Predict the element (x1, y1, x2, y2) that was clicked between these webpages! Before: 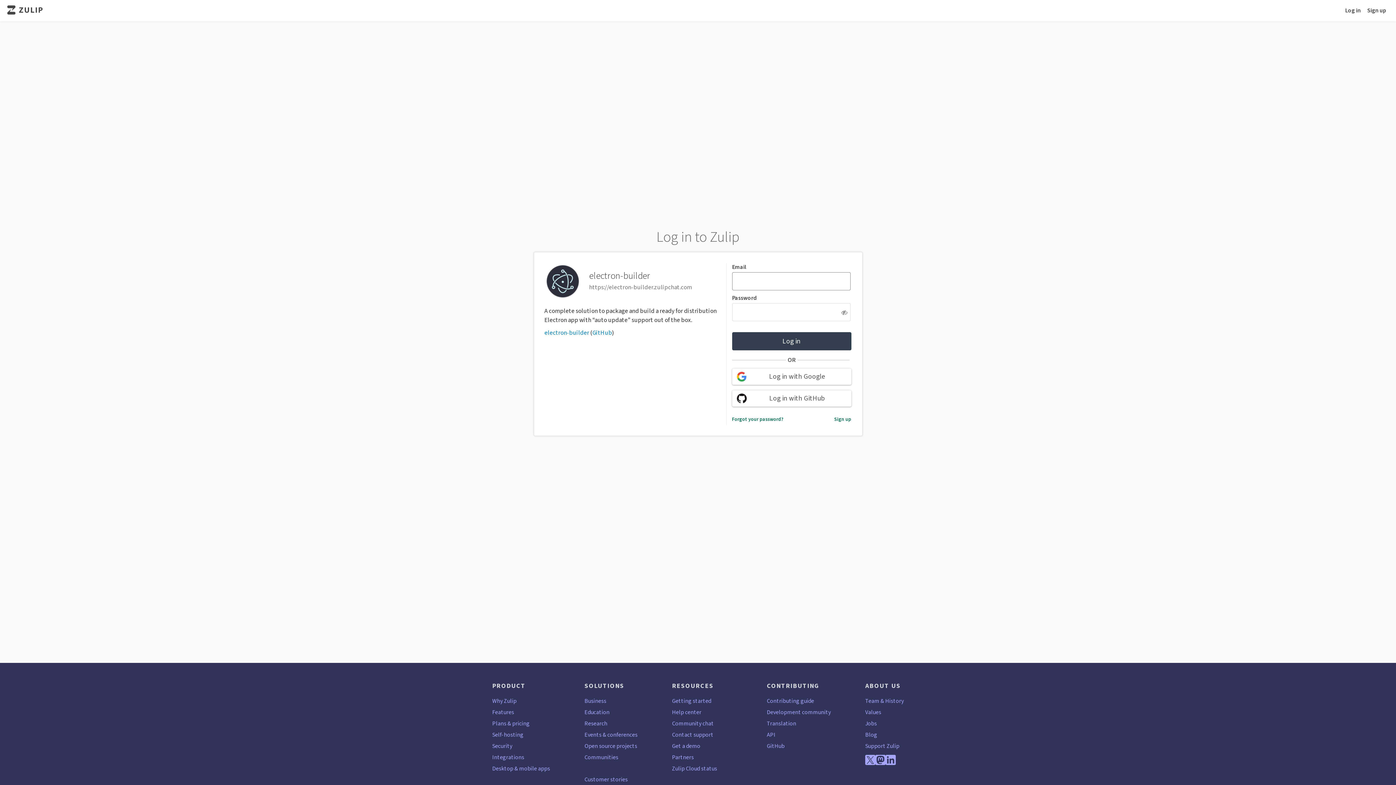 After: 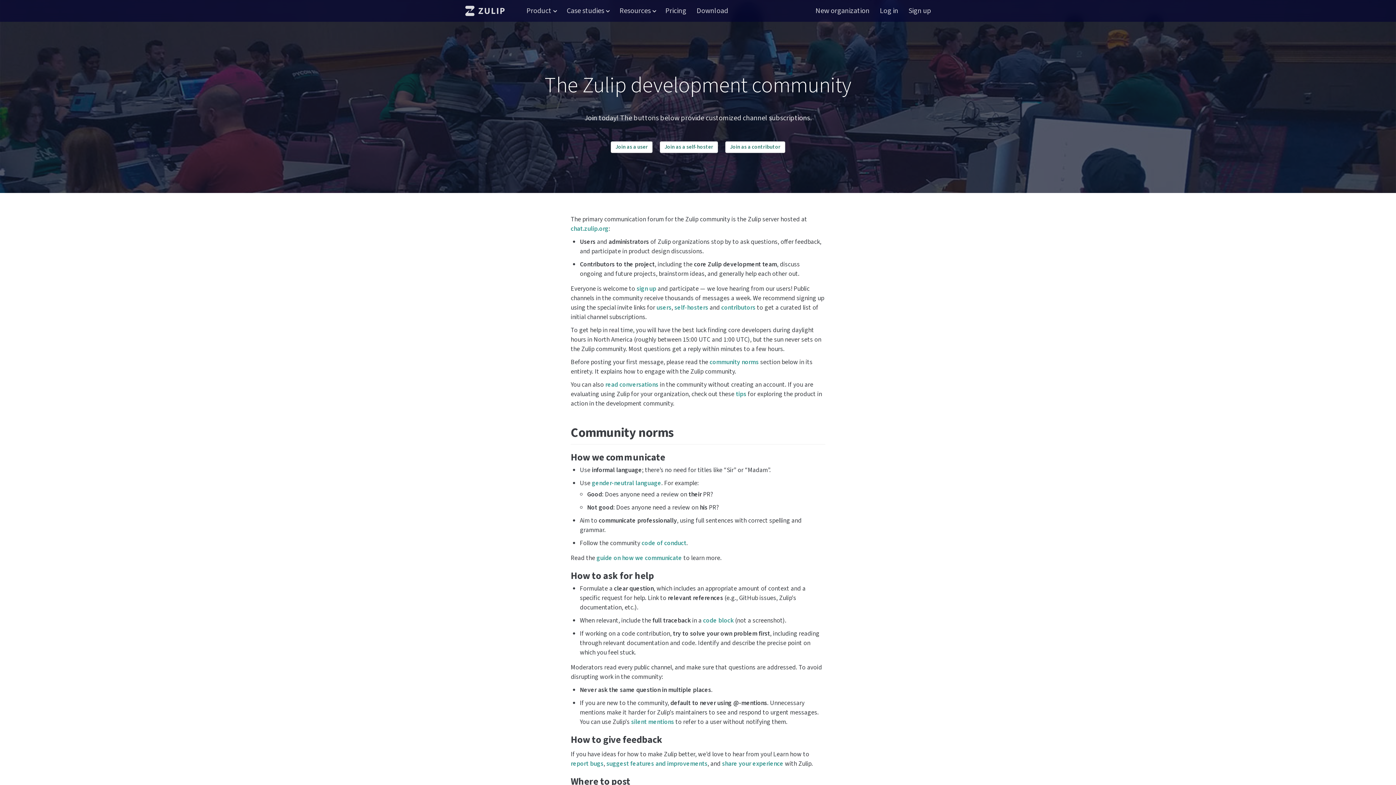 Action: label: Development community bbox: (767, 708, 831, 716)